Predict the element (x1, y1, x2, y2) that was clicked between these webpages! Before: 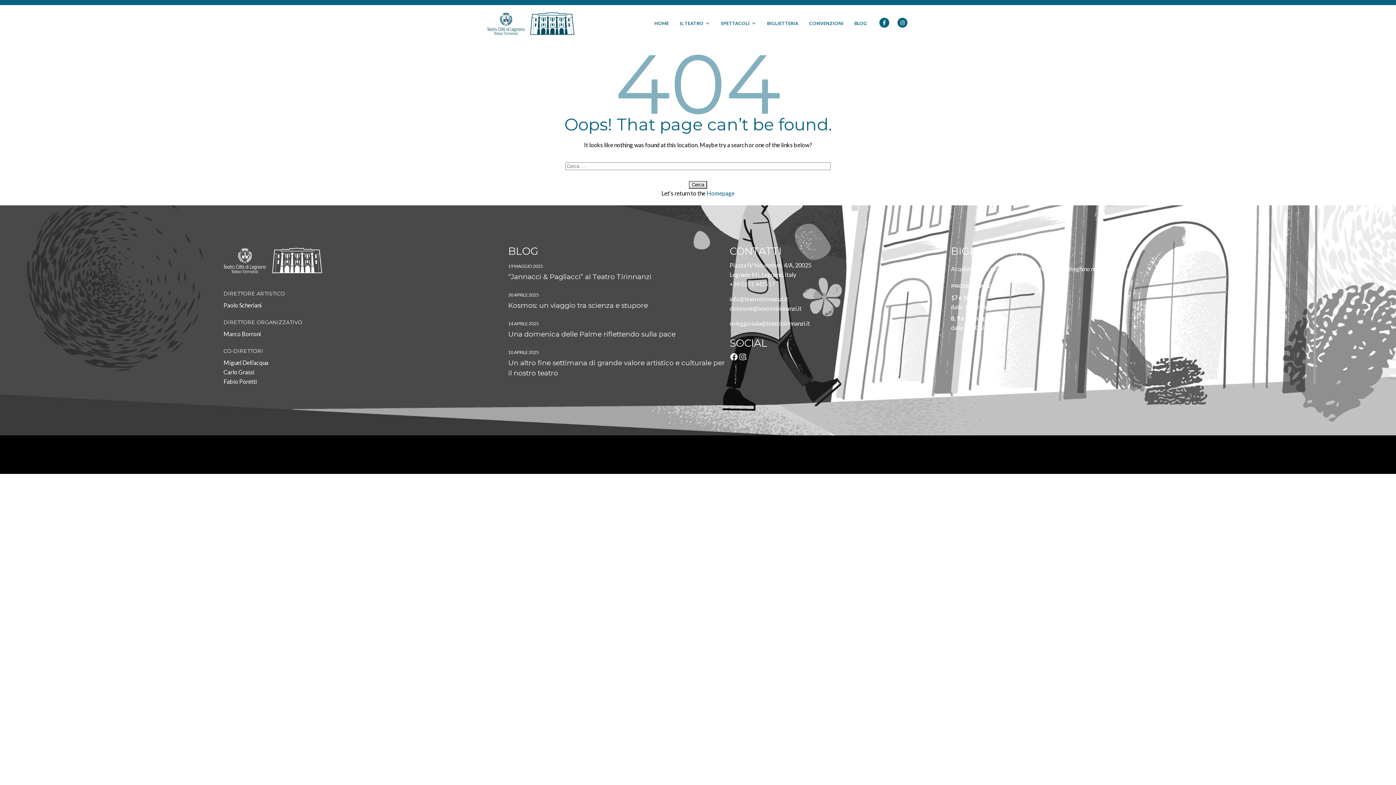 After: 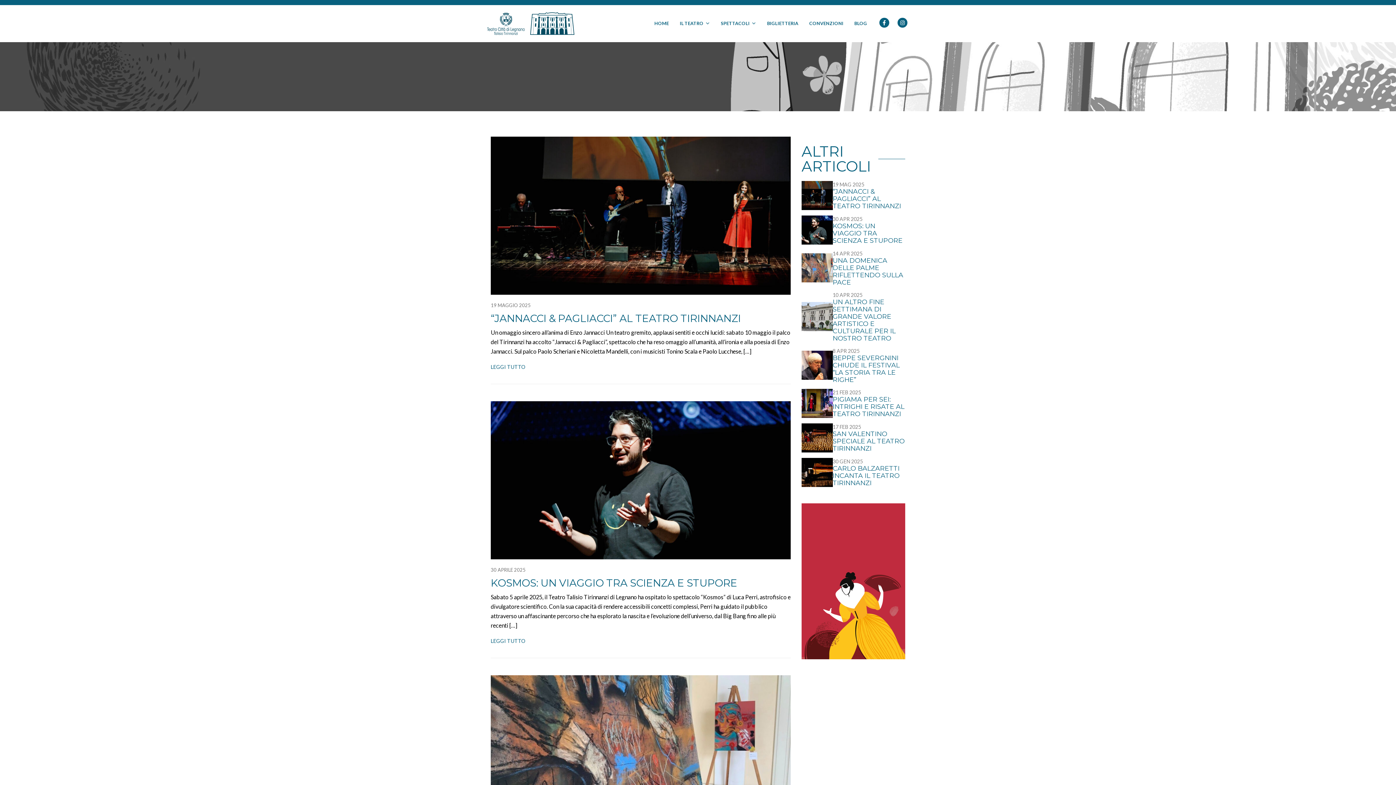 Action: bbox: (849, 14, 872, 32) label: BLOG